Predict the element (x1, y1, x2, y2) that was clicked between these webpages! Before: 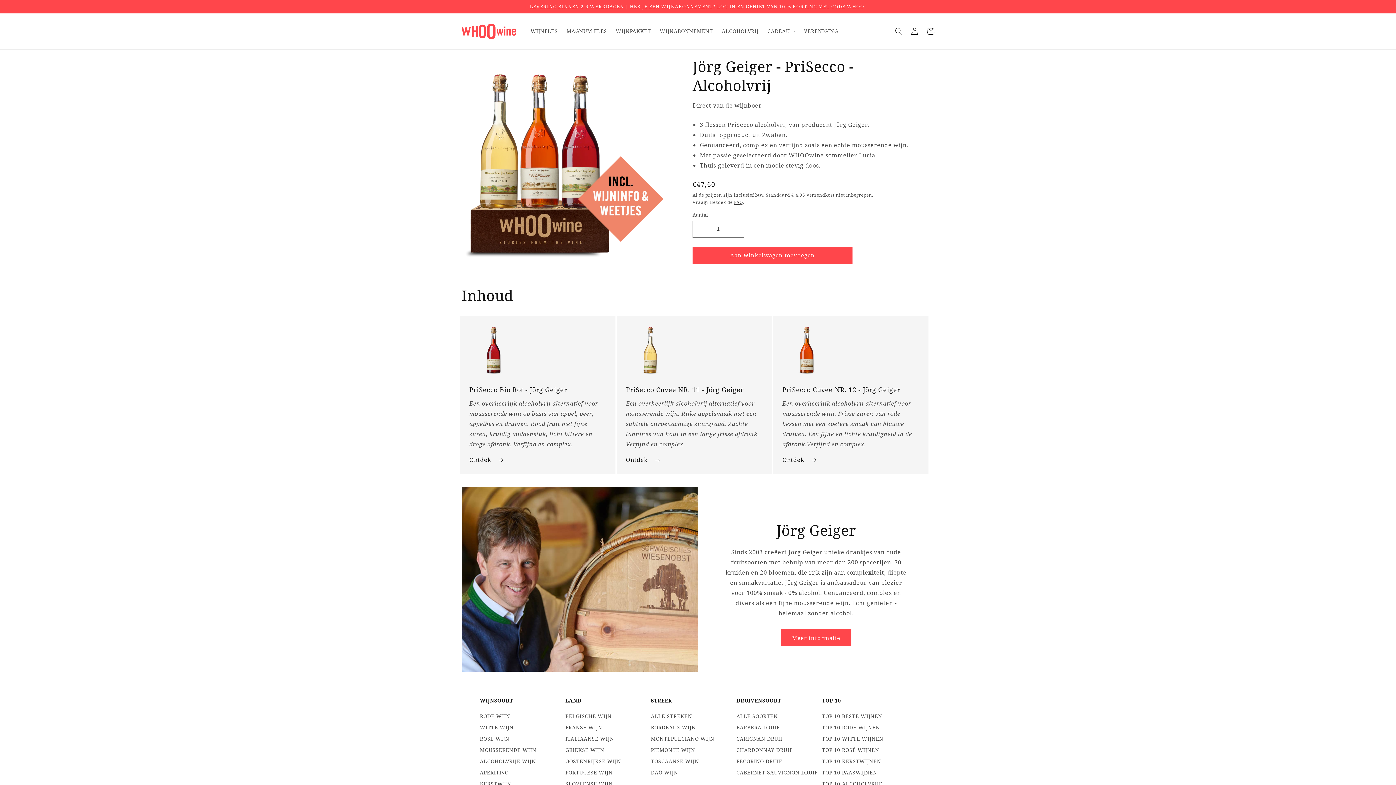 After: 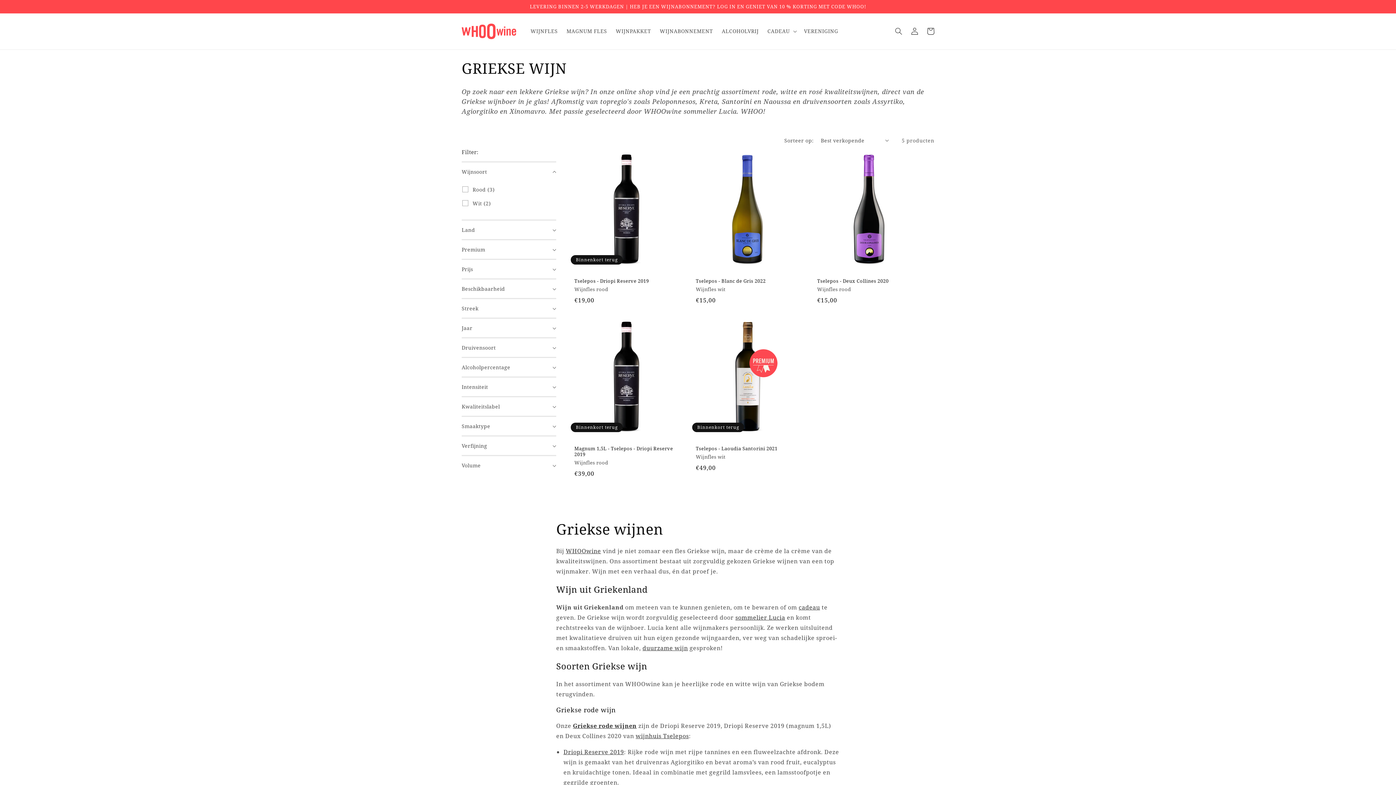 Action: bbox: (565, 744, 604, 755) label: GRIEKSE WIJN